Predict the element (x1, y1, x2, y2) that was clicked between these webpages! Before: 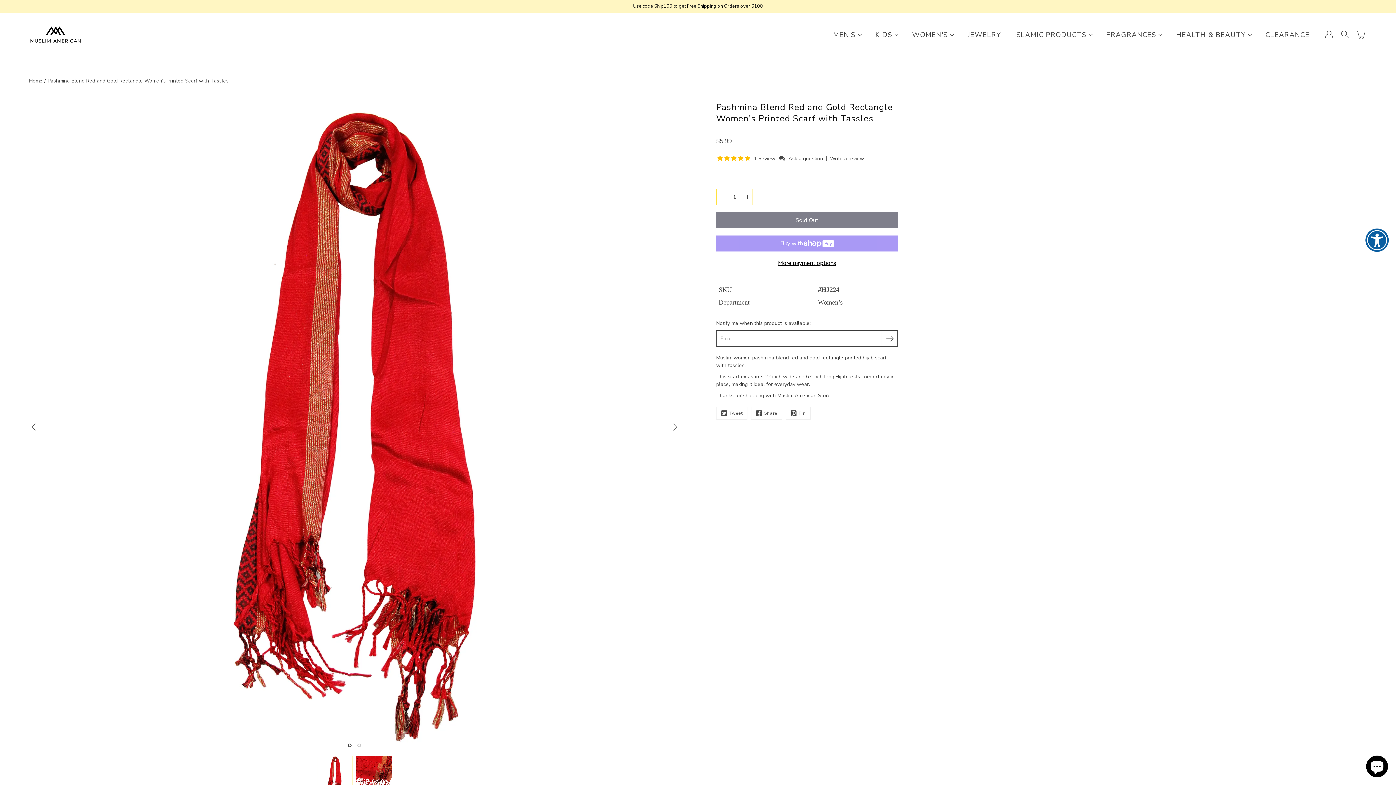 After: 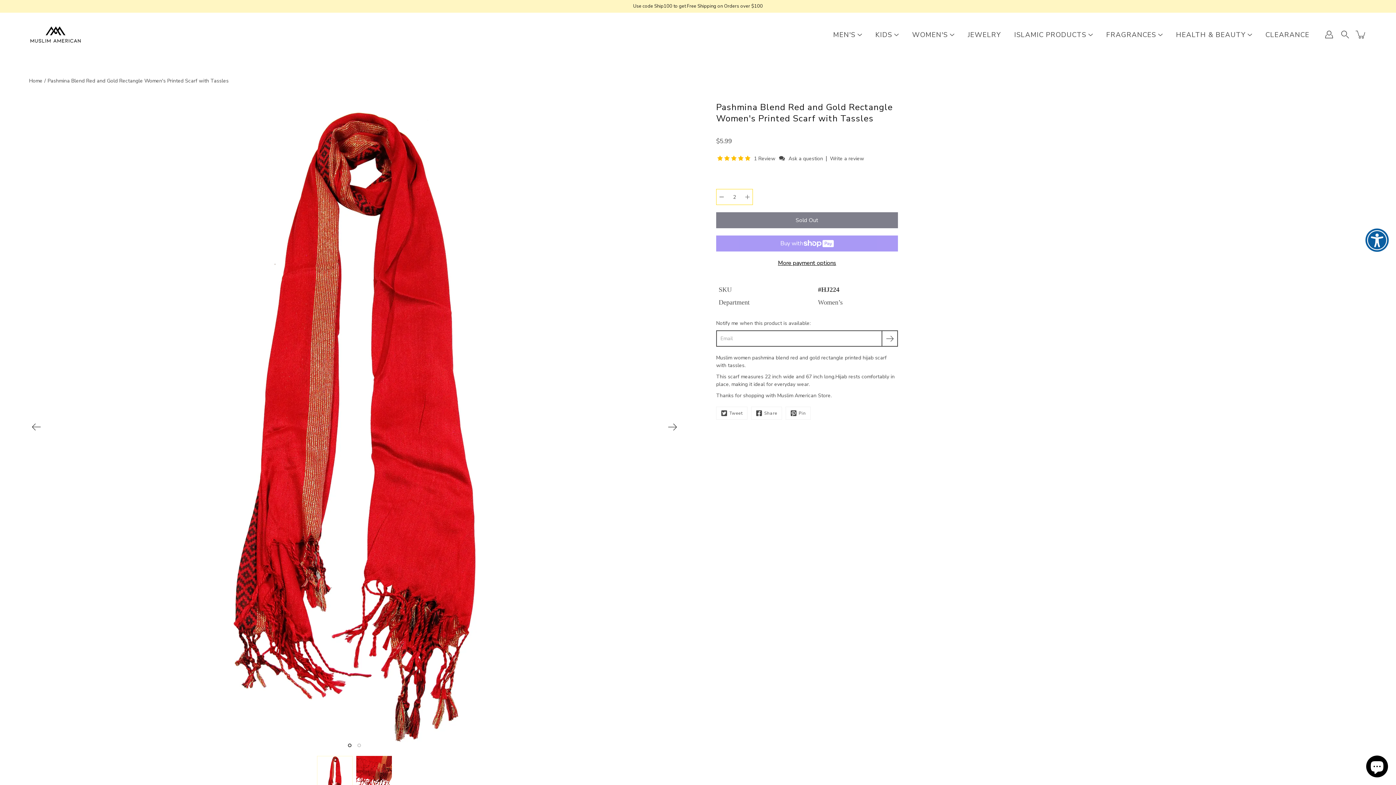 Action: label: Increase bbox: (742, 189, 753, 205)